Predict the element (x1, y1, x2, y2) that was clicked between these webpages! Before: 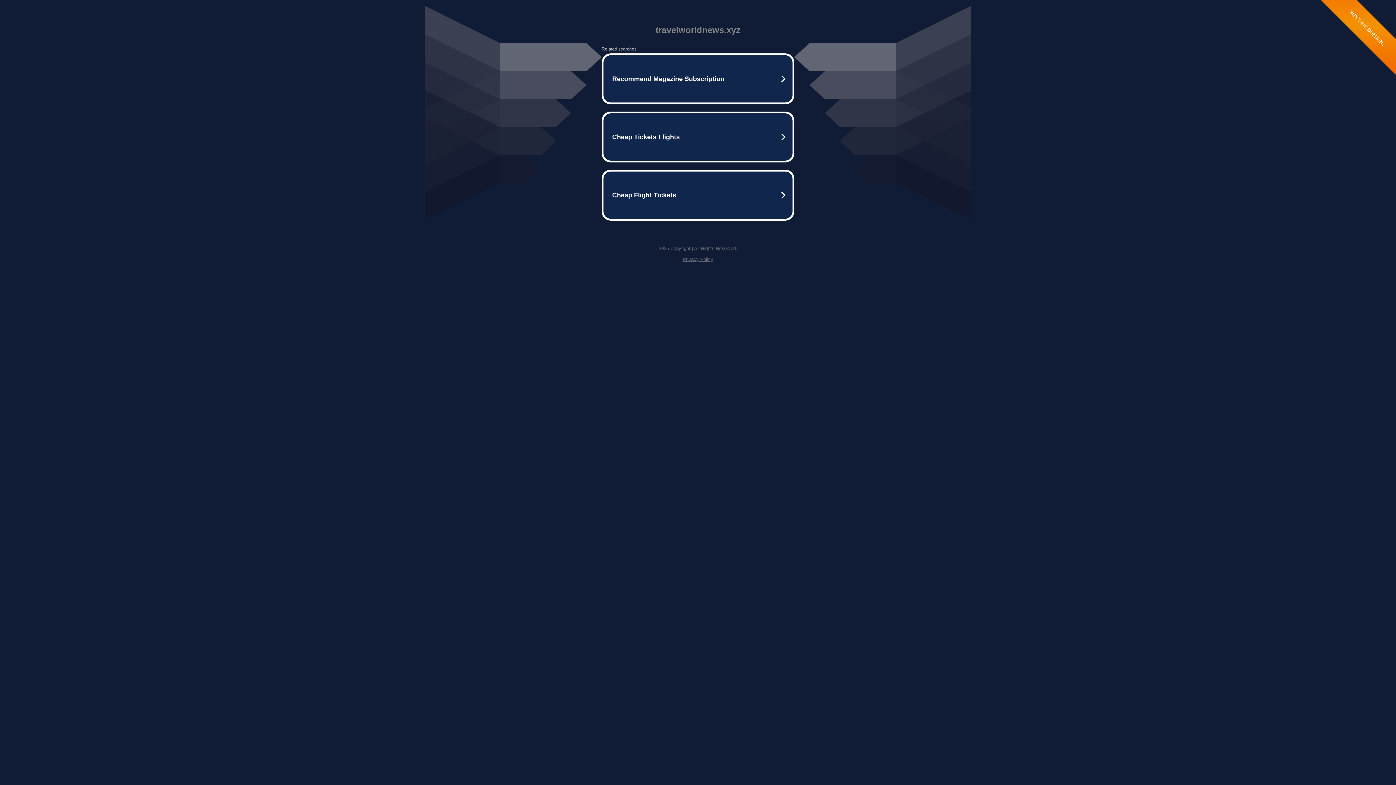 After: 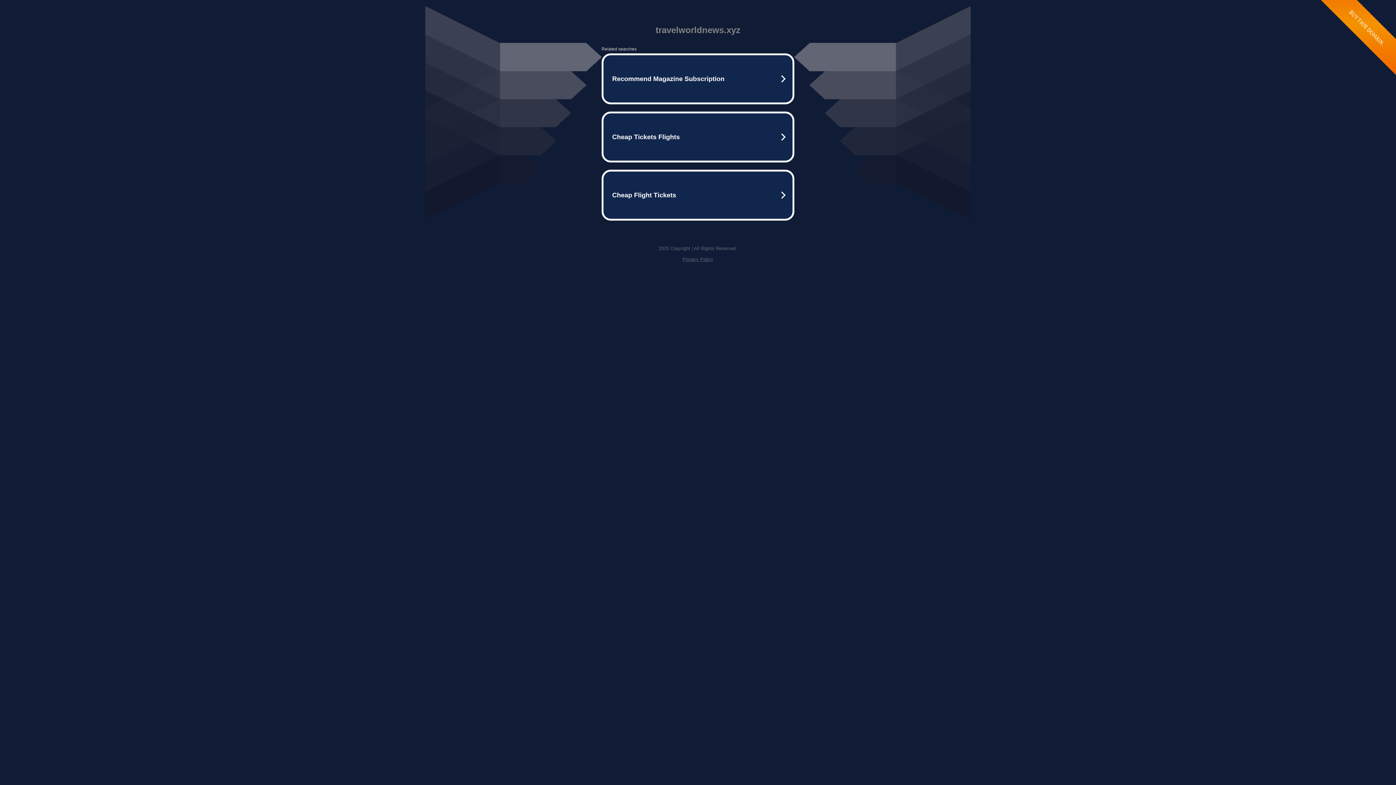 Action: label: Privacy Policy bbox: (682, 256, 713, 262)